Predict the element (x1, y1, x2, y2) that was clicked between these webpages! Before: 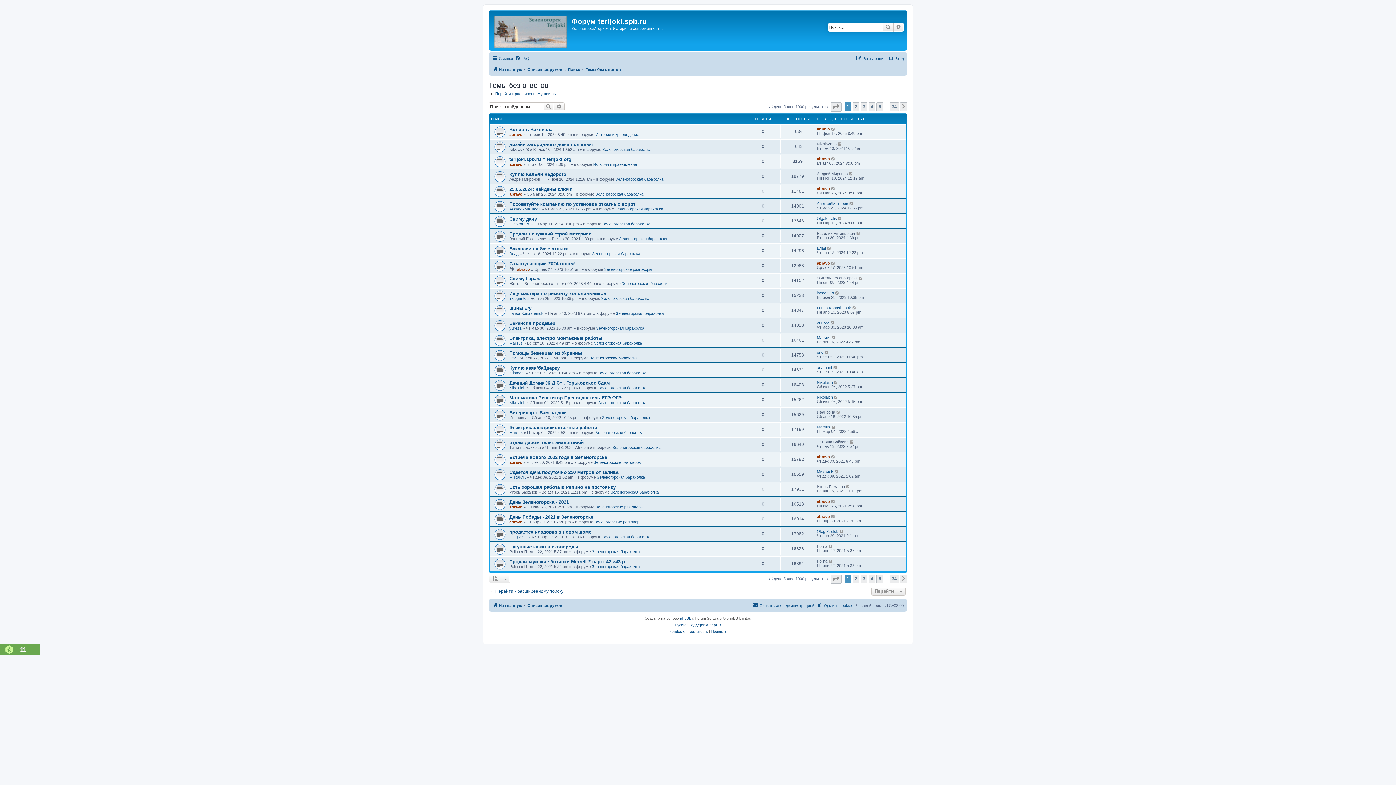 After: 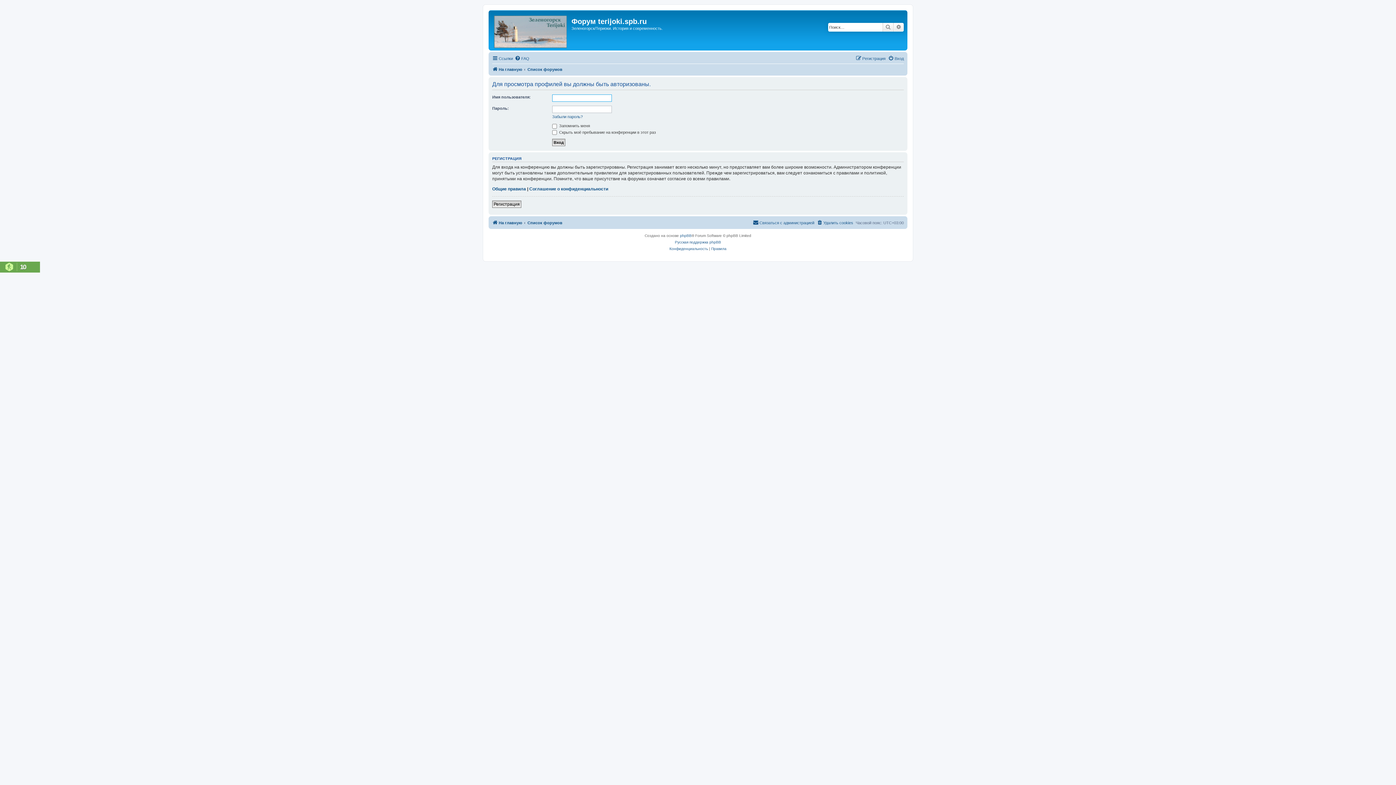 Action: bbox: (509, 460, 522, 464) label: abravo